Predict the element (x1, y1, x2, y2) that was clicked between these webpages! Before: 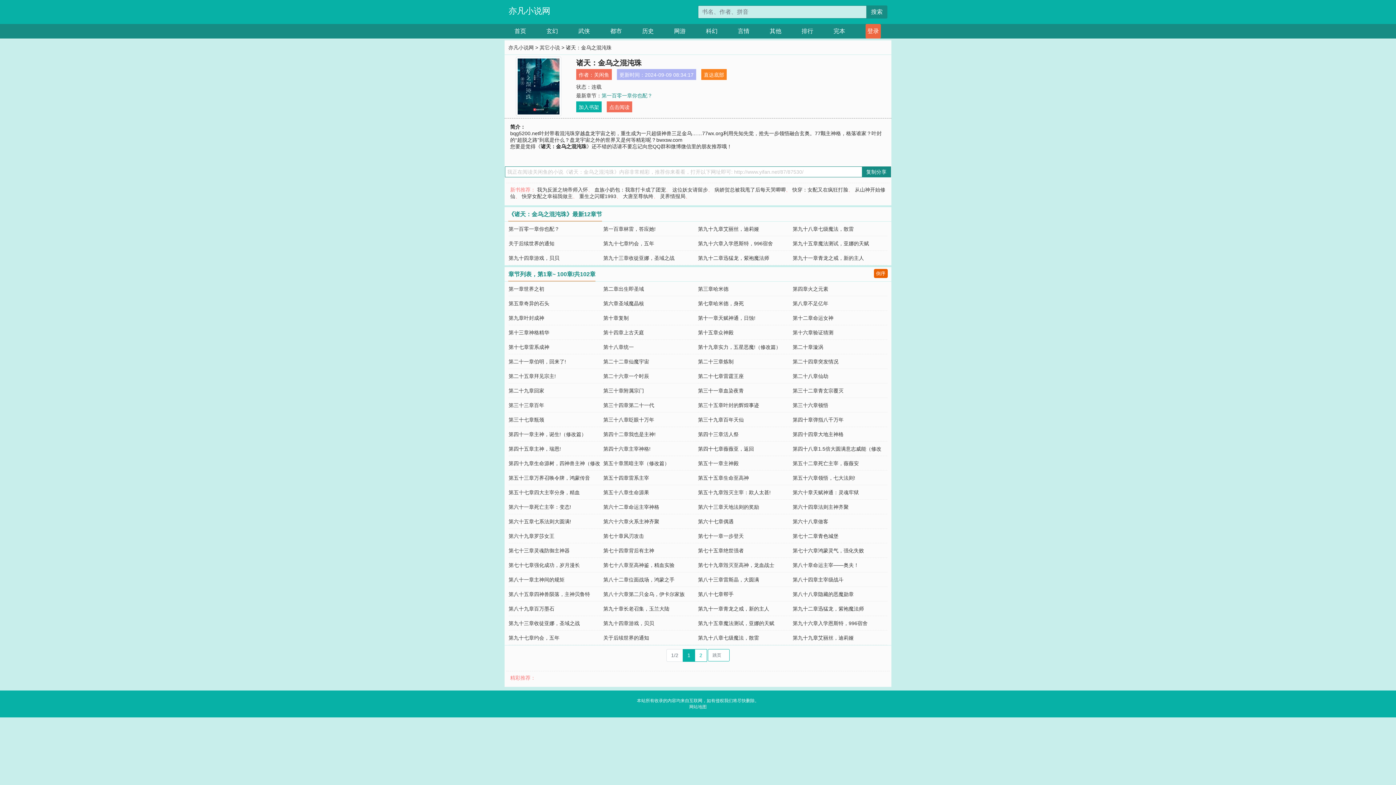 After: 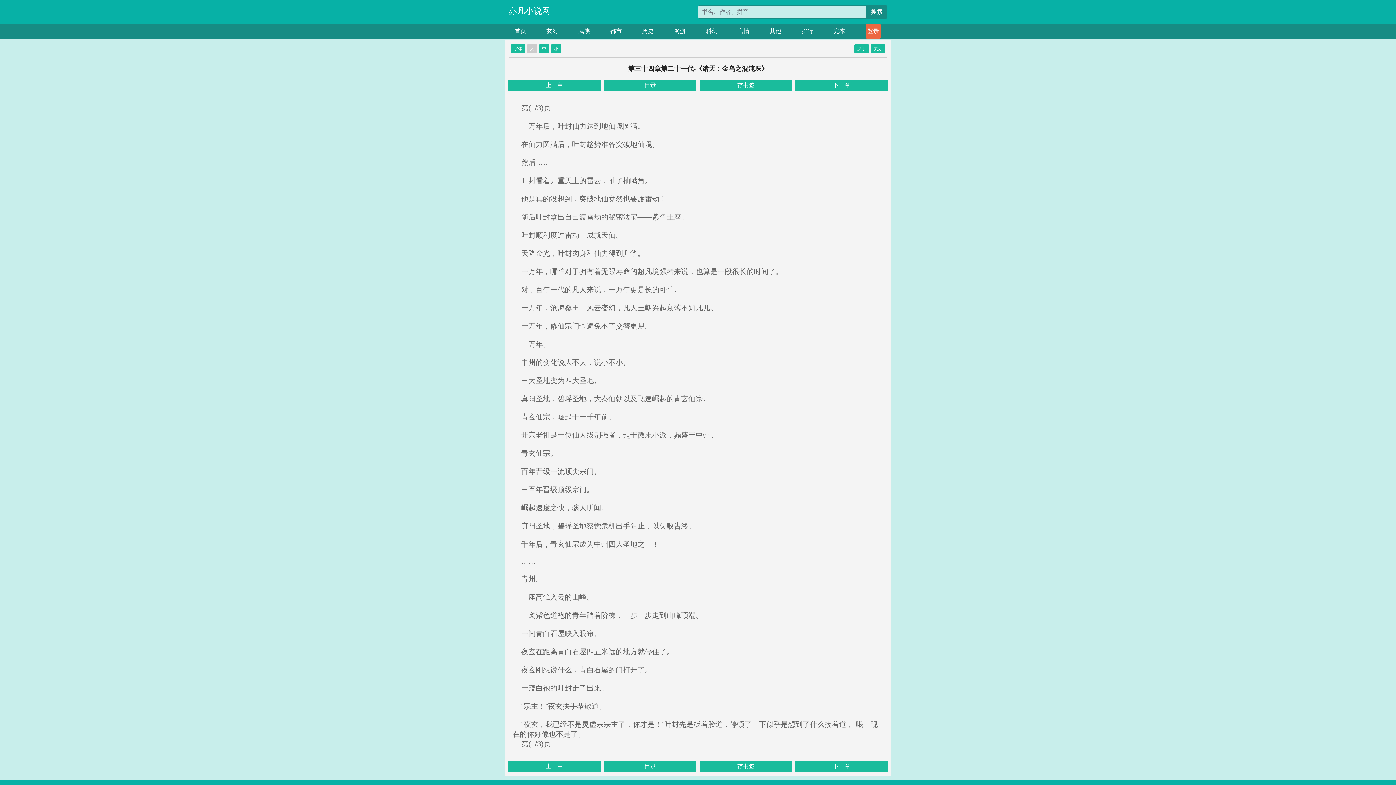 Action: label: 第三十四章第二十一代 bbox: (603, 402, 654, 408)